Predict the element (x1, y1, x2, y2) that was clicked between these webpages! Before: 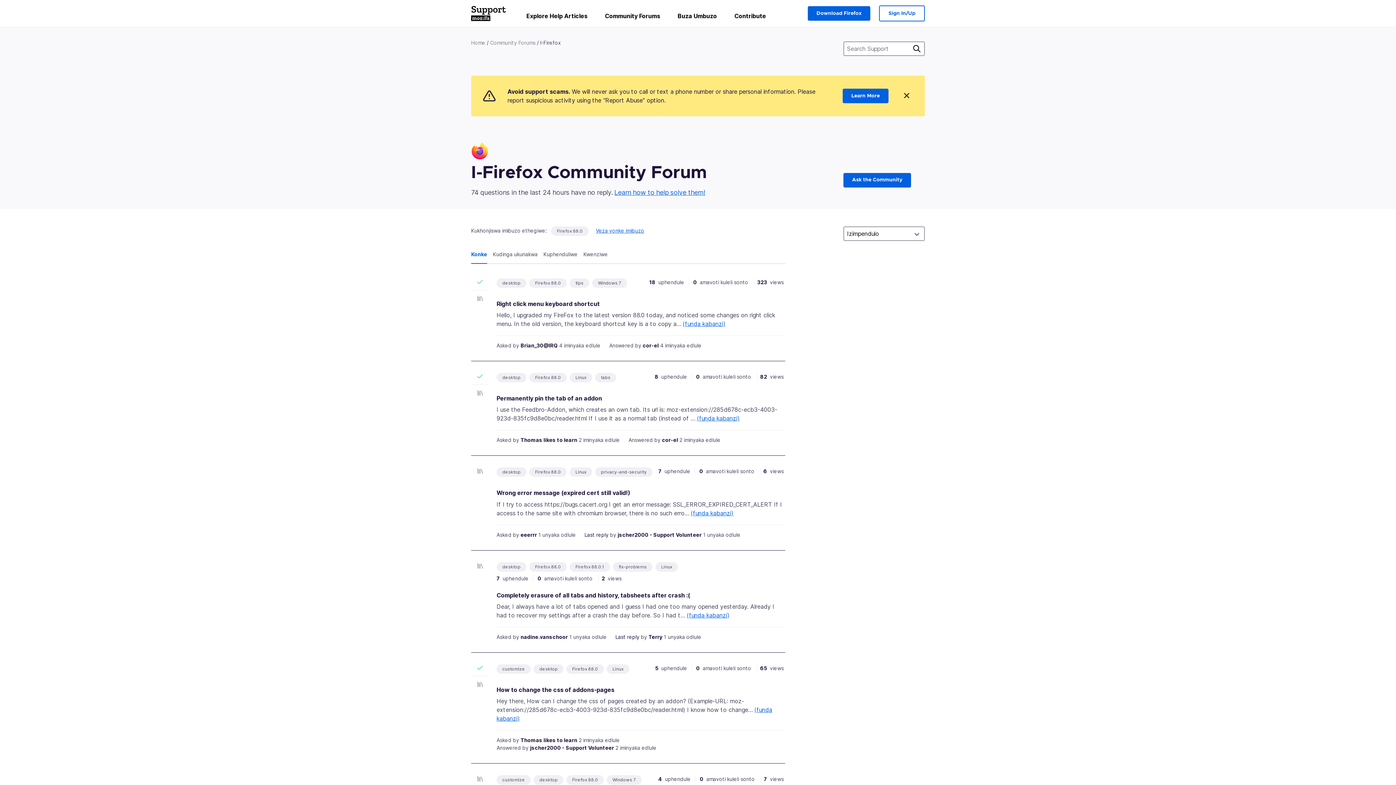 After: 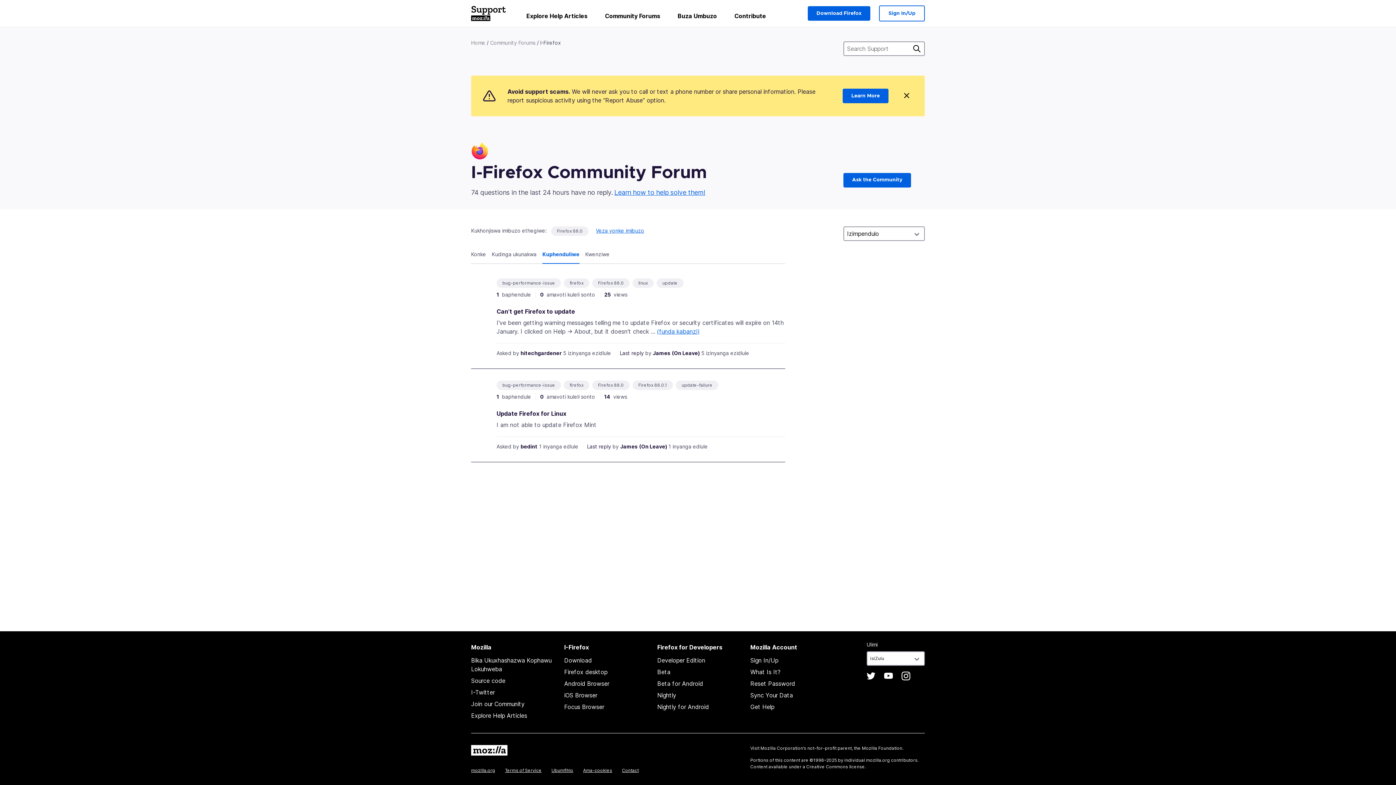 Action: label: Kuphenduliwe bbox: (543, 250, 583, 264)